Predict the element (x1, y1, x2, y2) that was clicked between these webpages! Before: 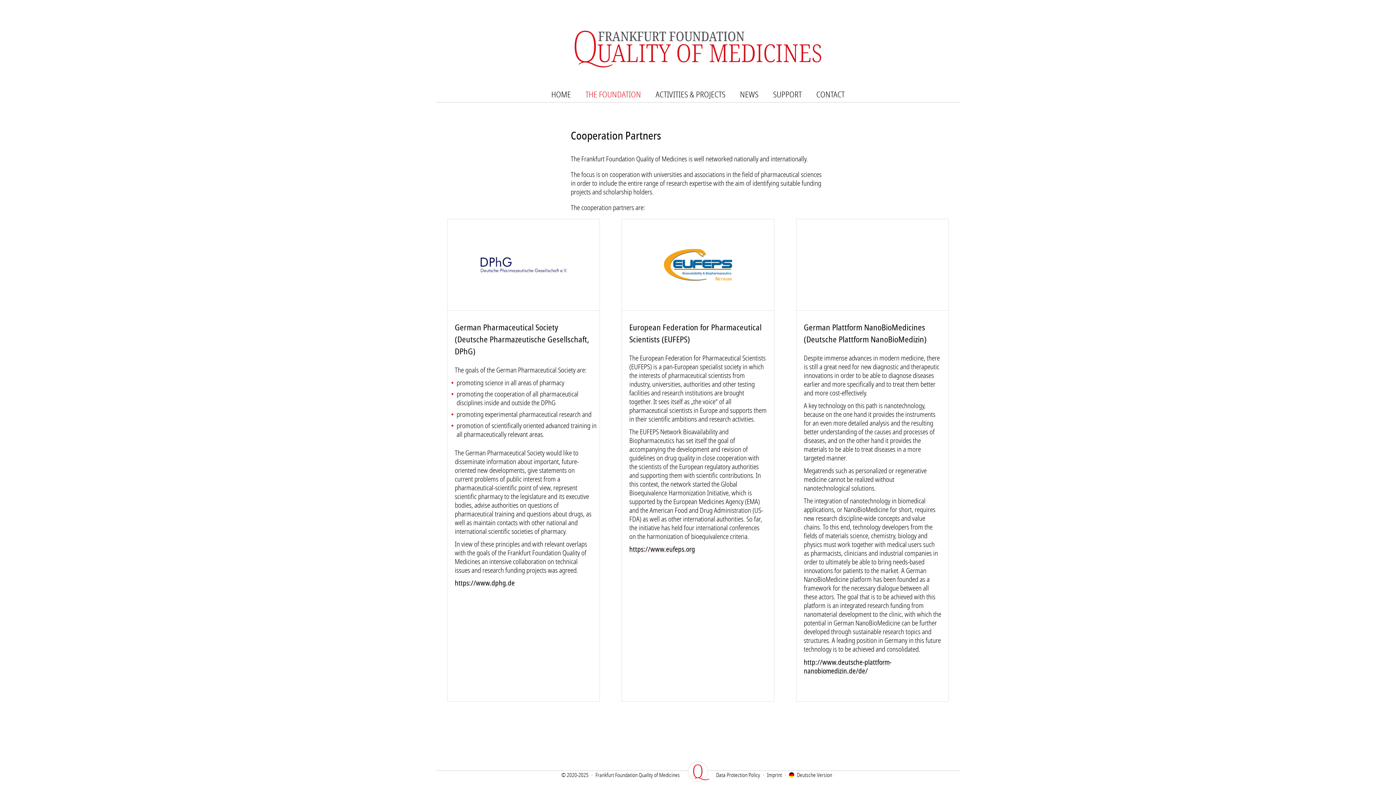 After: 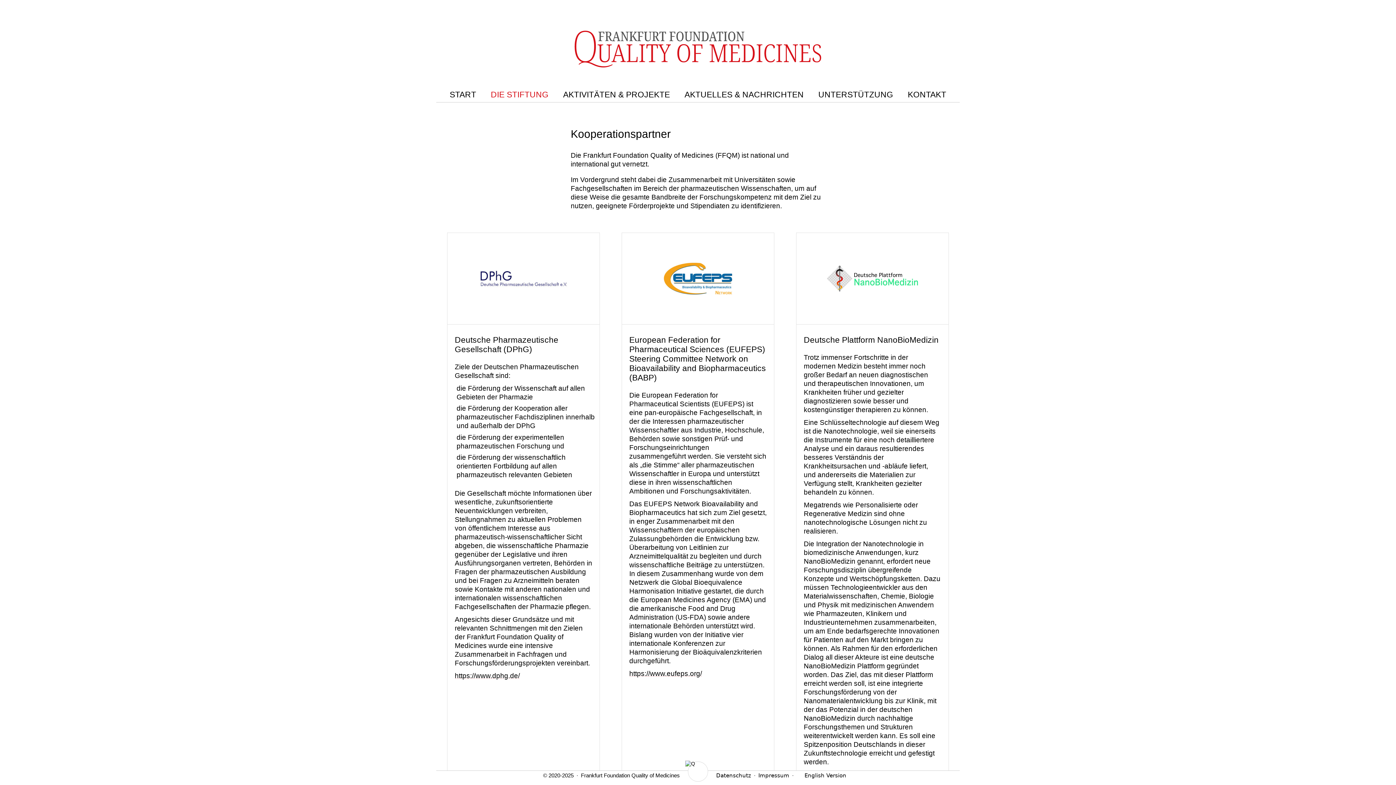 Action: label: Deutsche Version bbox: (789, 771, 832, 779)